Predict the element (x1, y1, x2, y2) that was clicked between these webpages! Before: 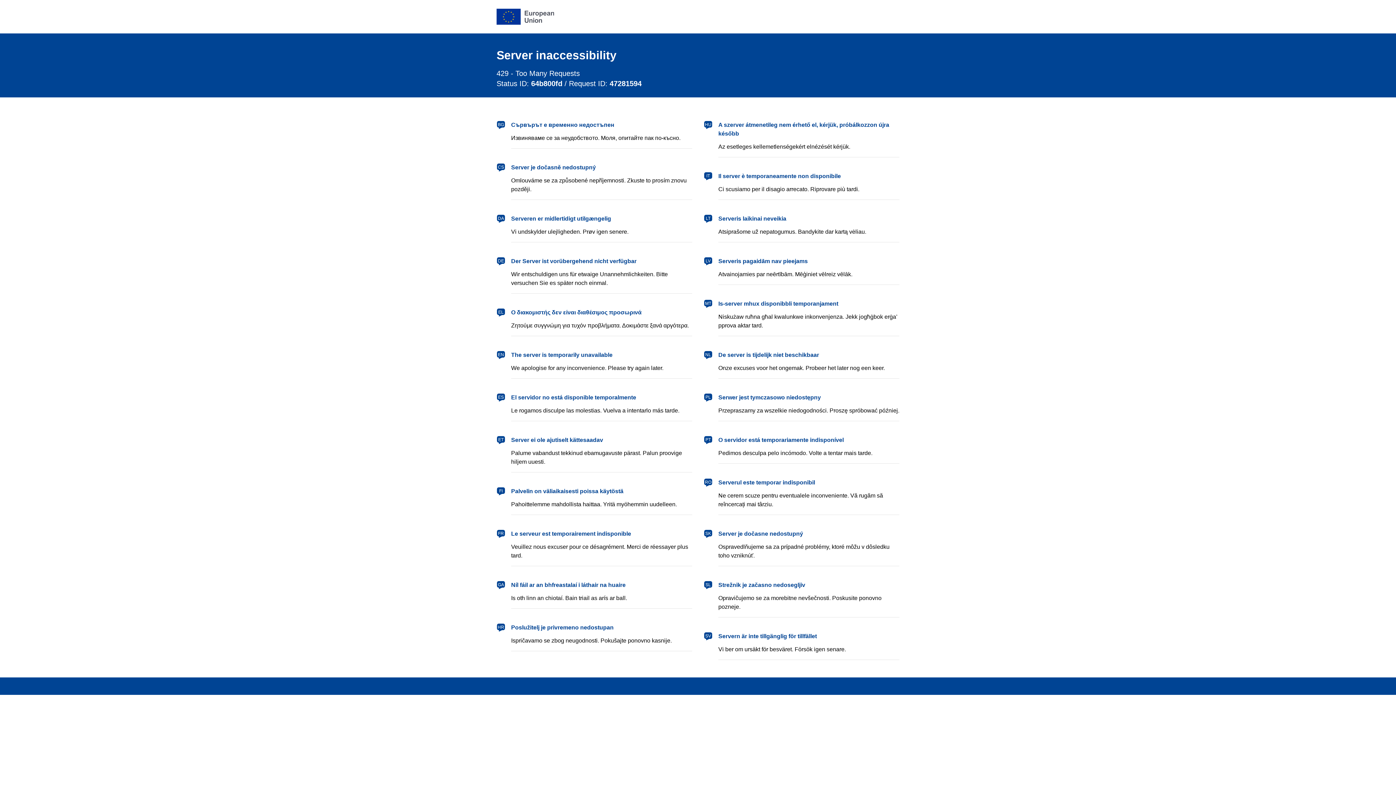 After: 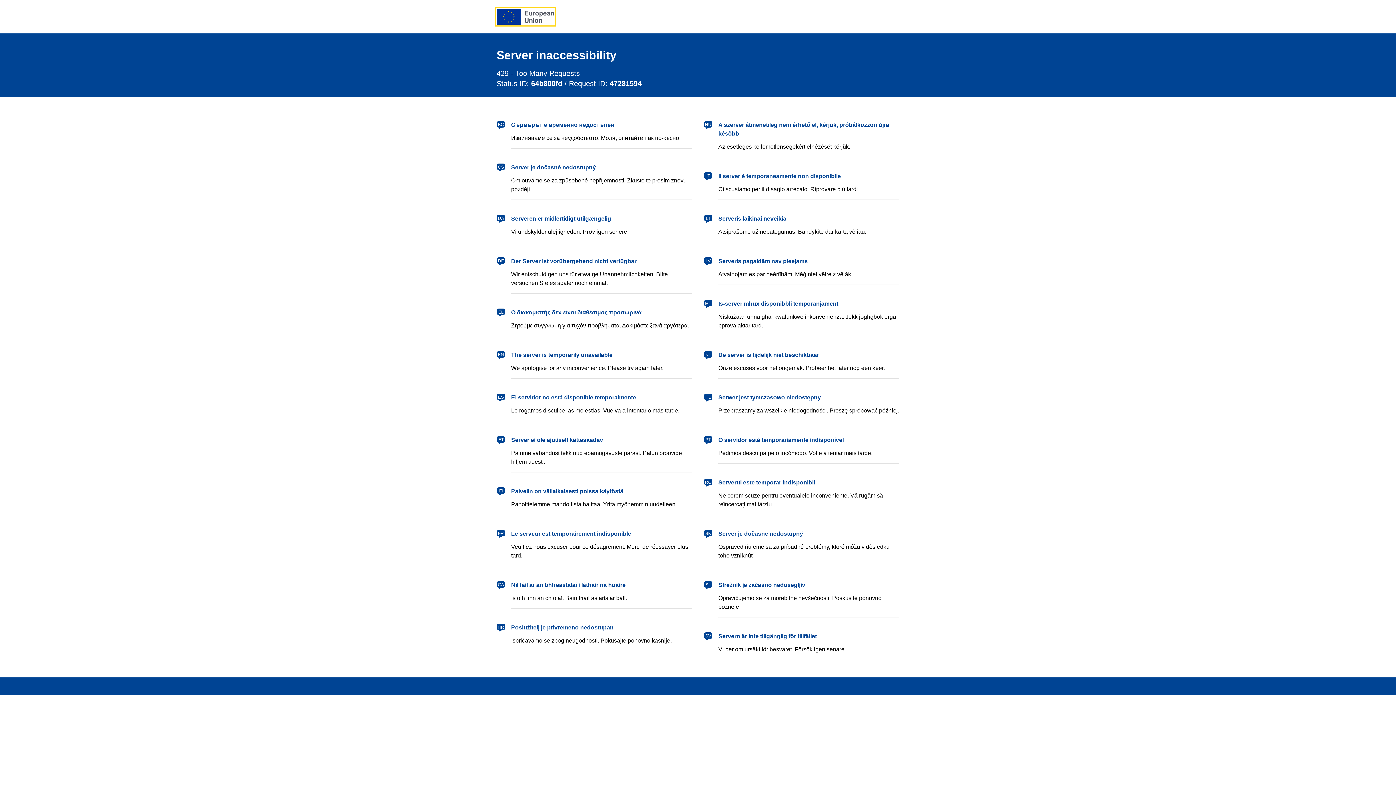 Action: label: European Union bbox: (496, 8, 554, 24)